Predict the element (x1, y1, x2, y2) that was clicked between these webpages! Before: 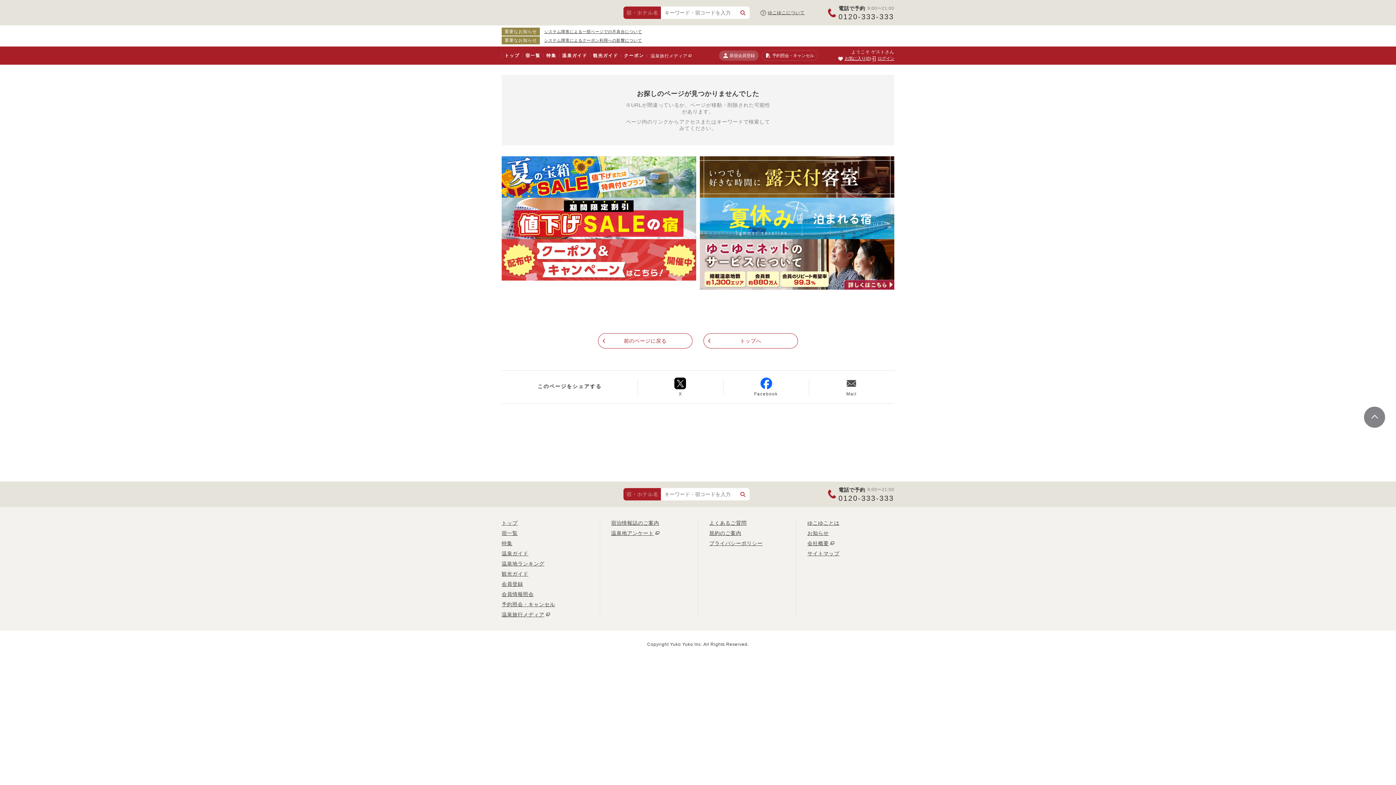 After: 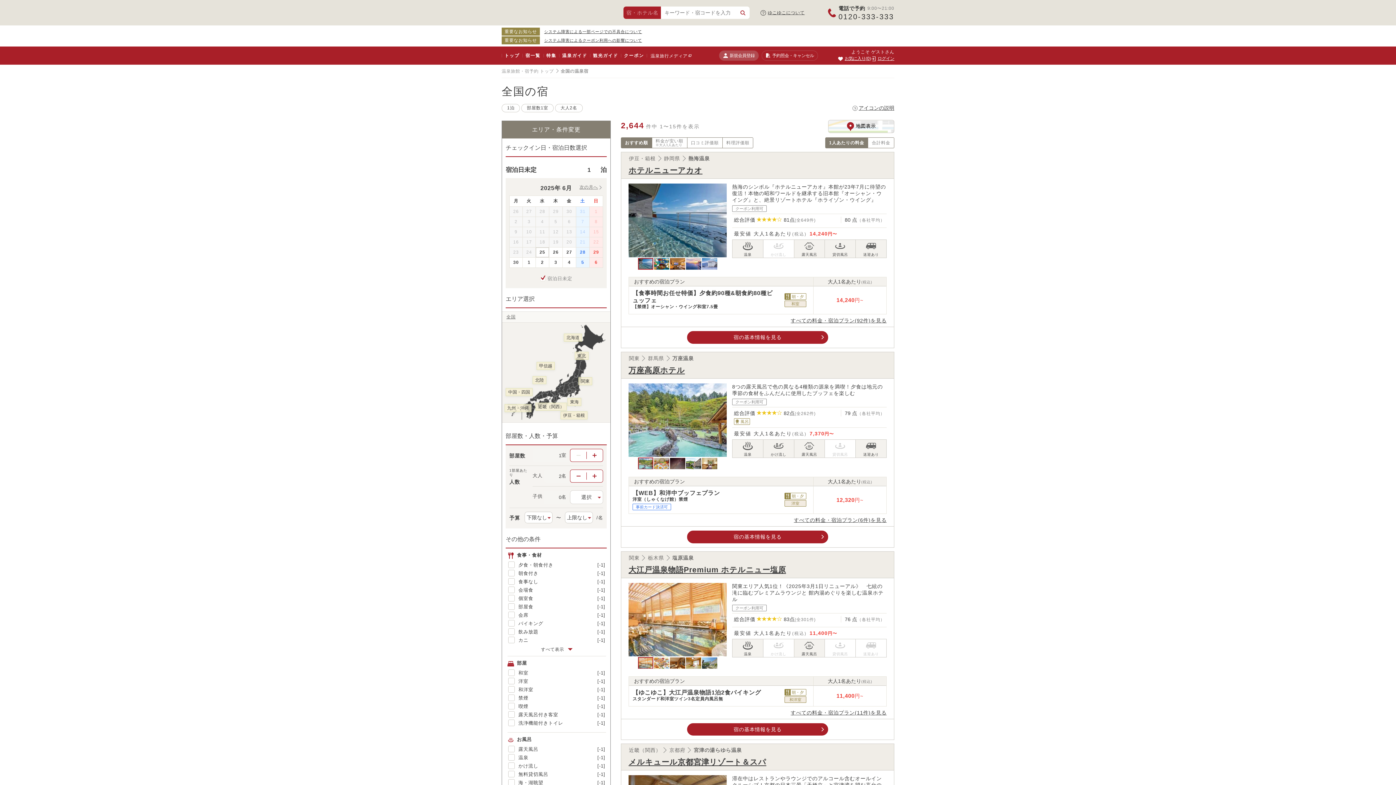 Action: label: 宿一覧 bbox: (501, 530, 517, 536)